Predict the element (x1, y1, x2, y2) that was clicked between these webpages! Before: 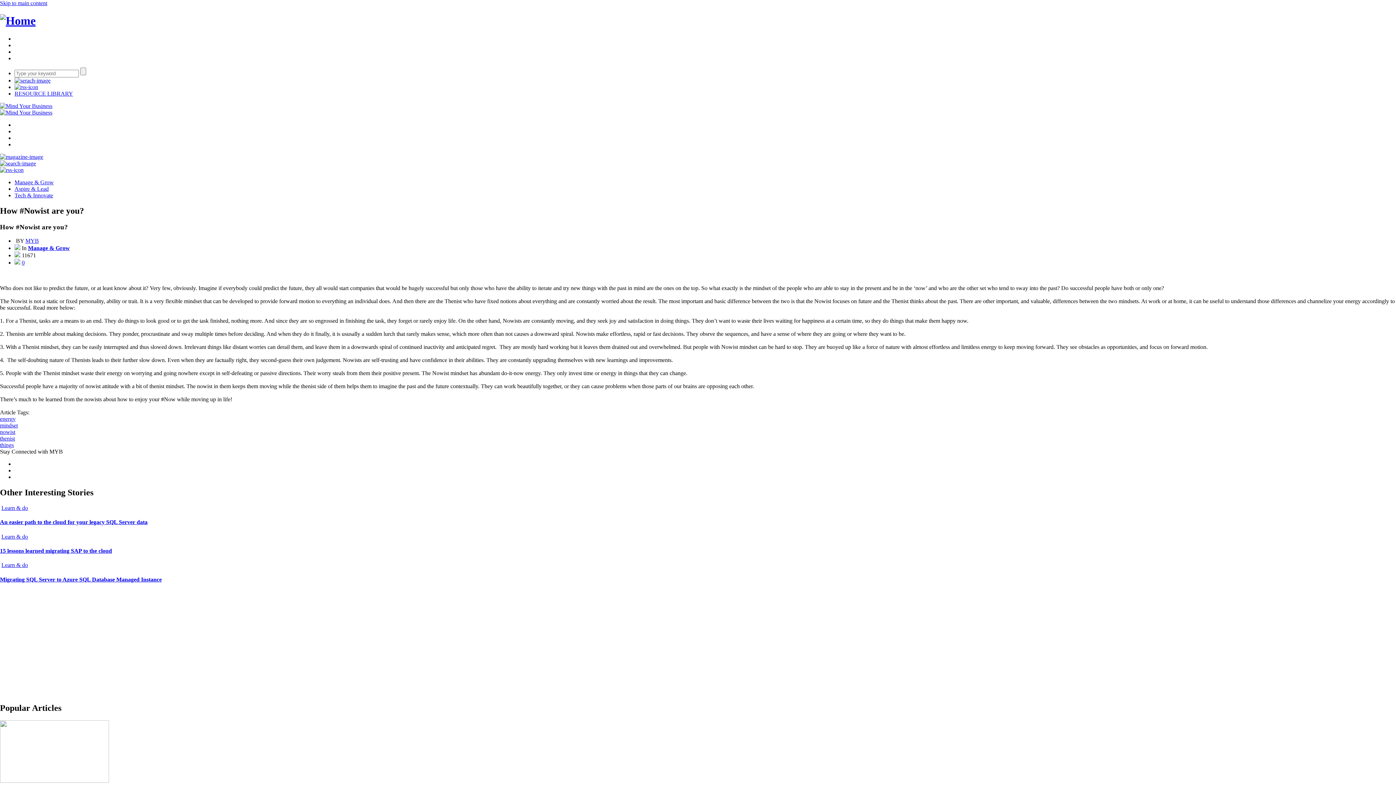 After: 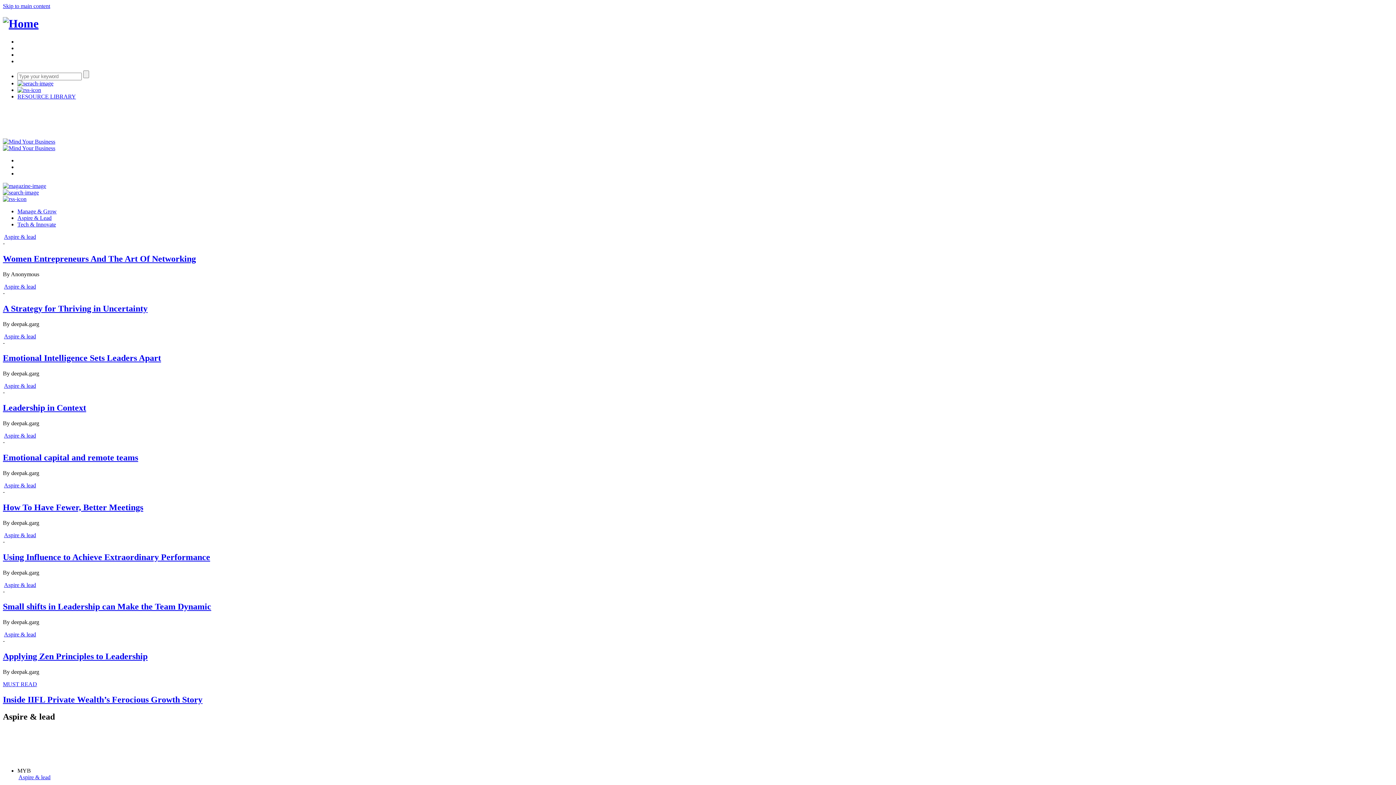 Action: bbox: (14, 185, 48, 191) label: Aspire & Lead